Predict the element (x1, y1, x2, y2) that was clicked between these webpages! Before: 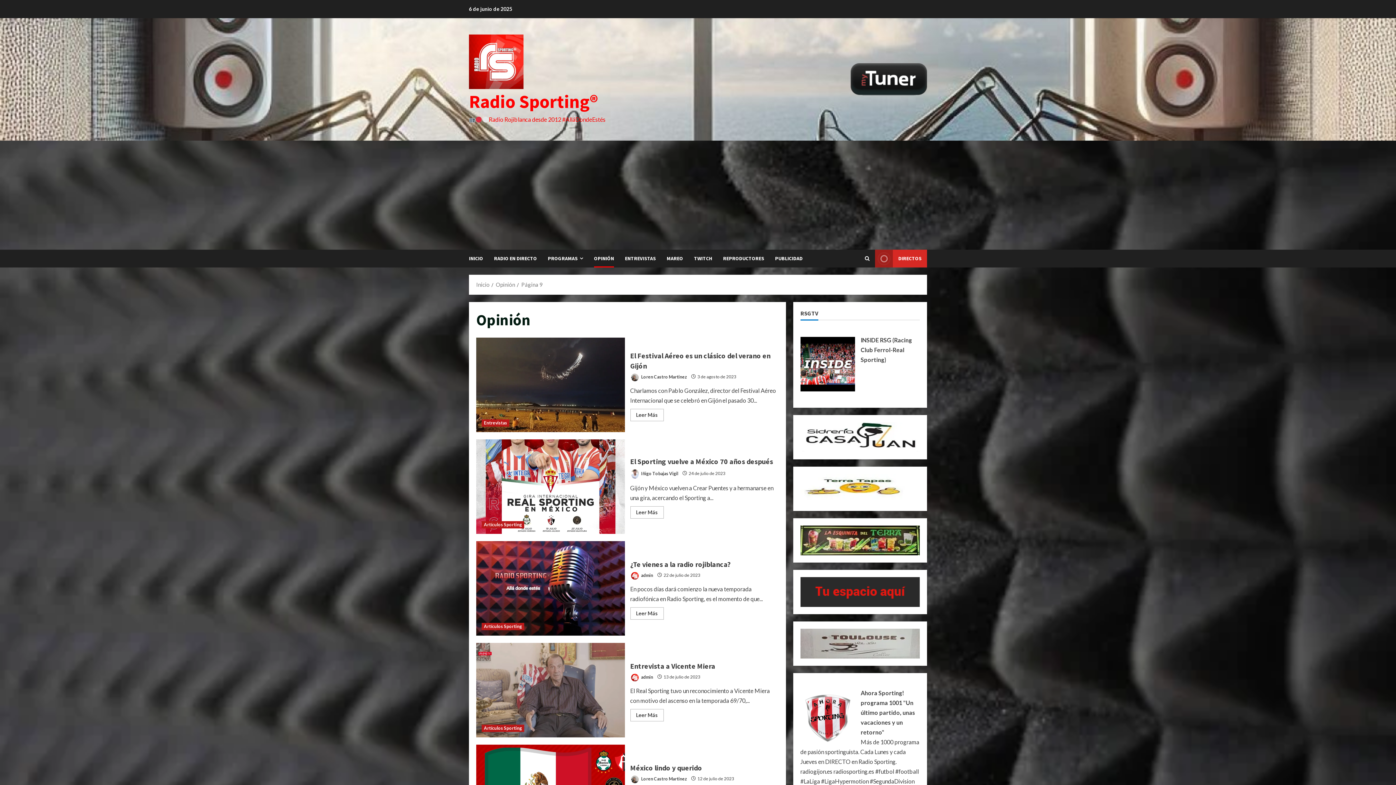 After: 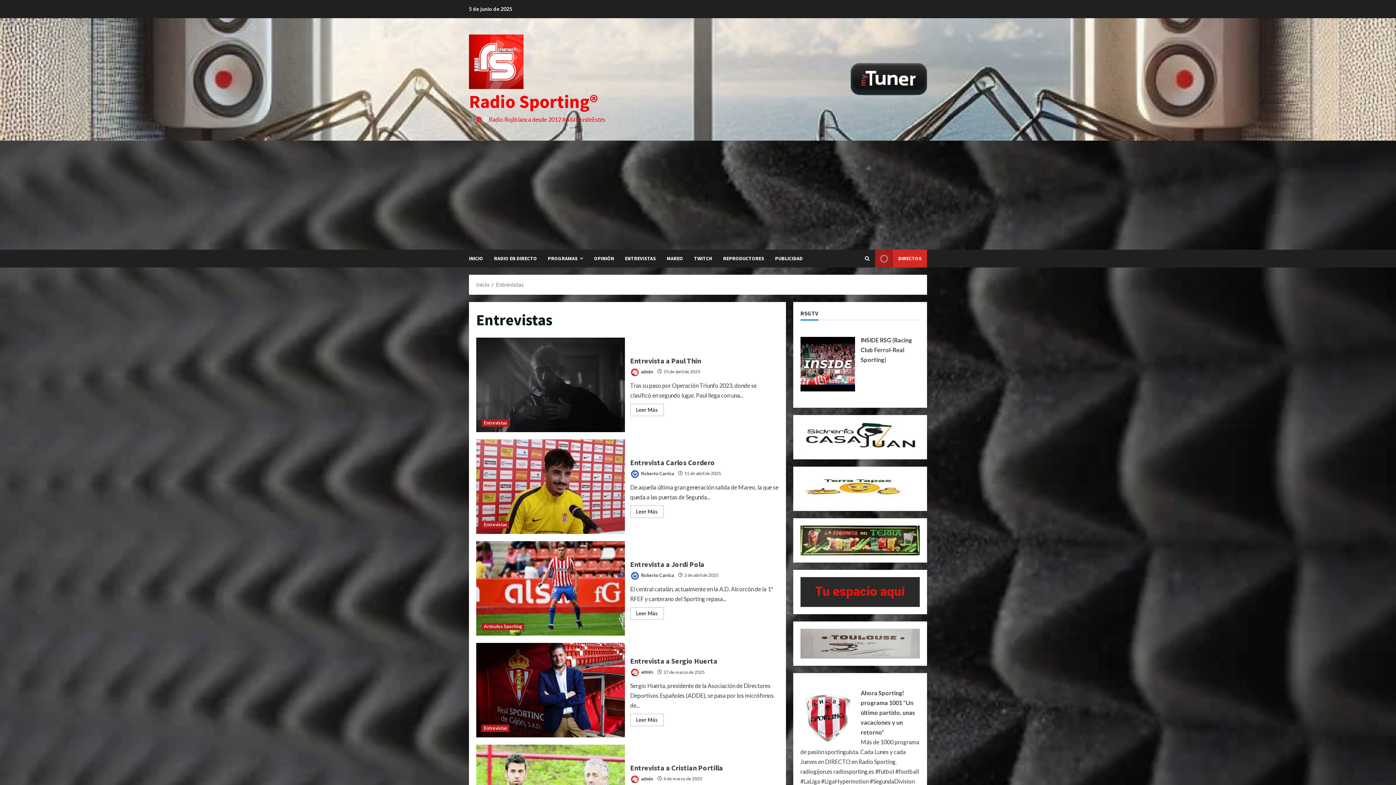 Action: label: Entrevistas bbox: (481, 419, 509, 426)